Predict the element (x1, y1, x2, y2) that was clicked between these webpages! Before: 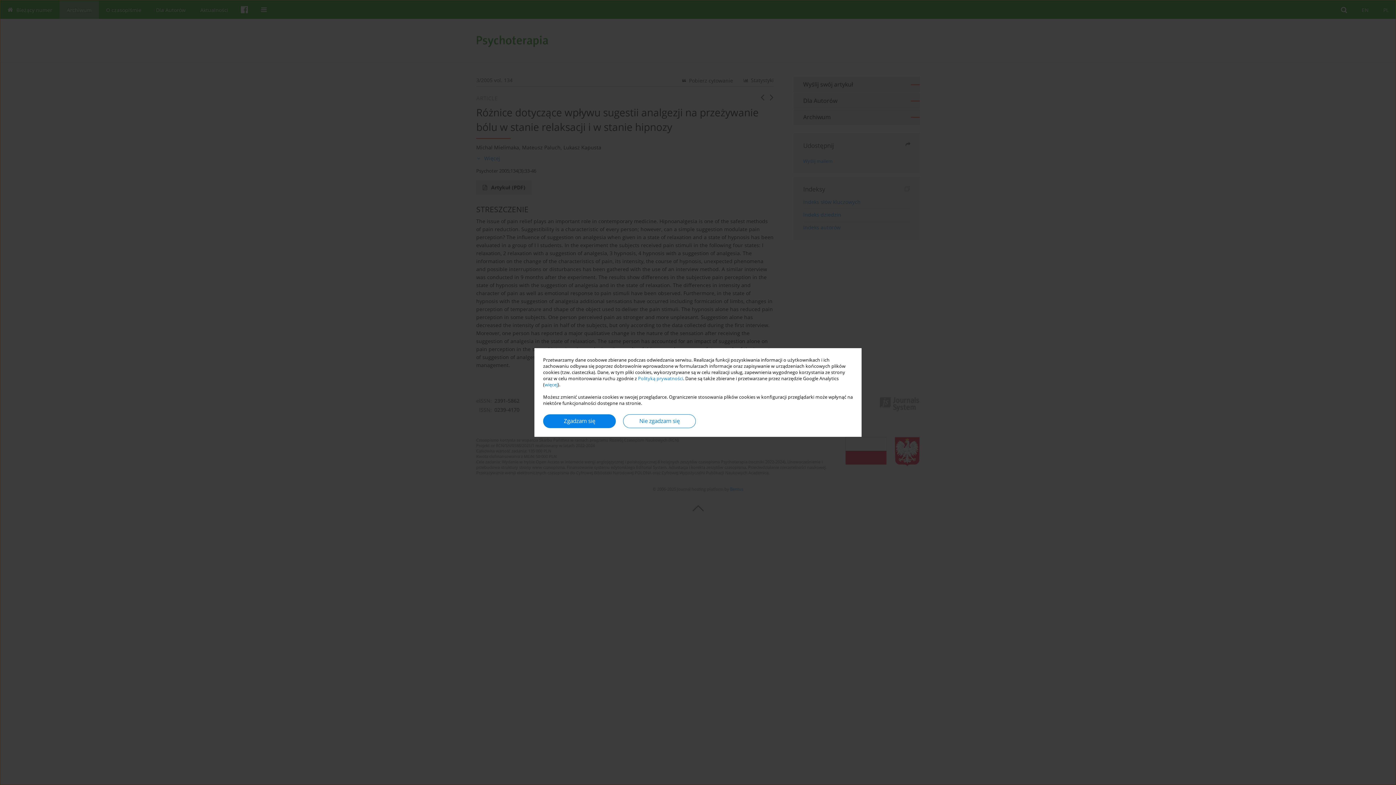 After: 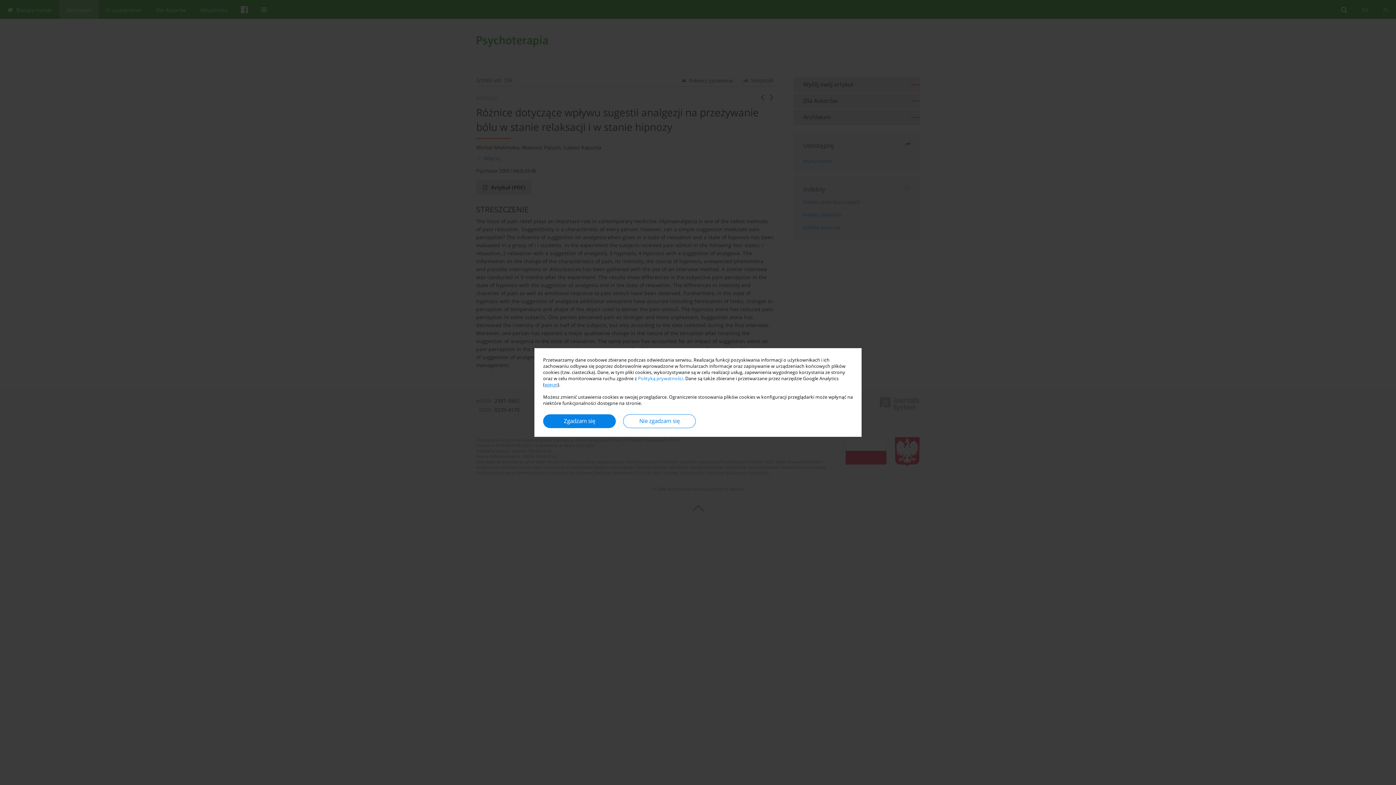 Action: bbox: (544, 381, 557, 388) label: więcej